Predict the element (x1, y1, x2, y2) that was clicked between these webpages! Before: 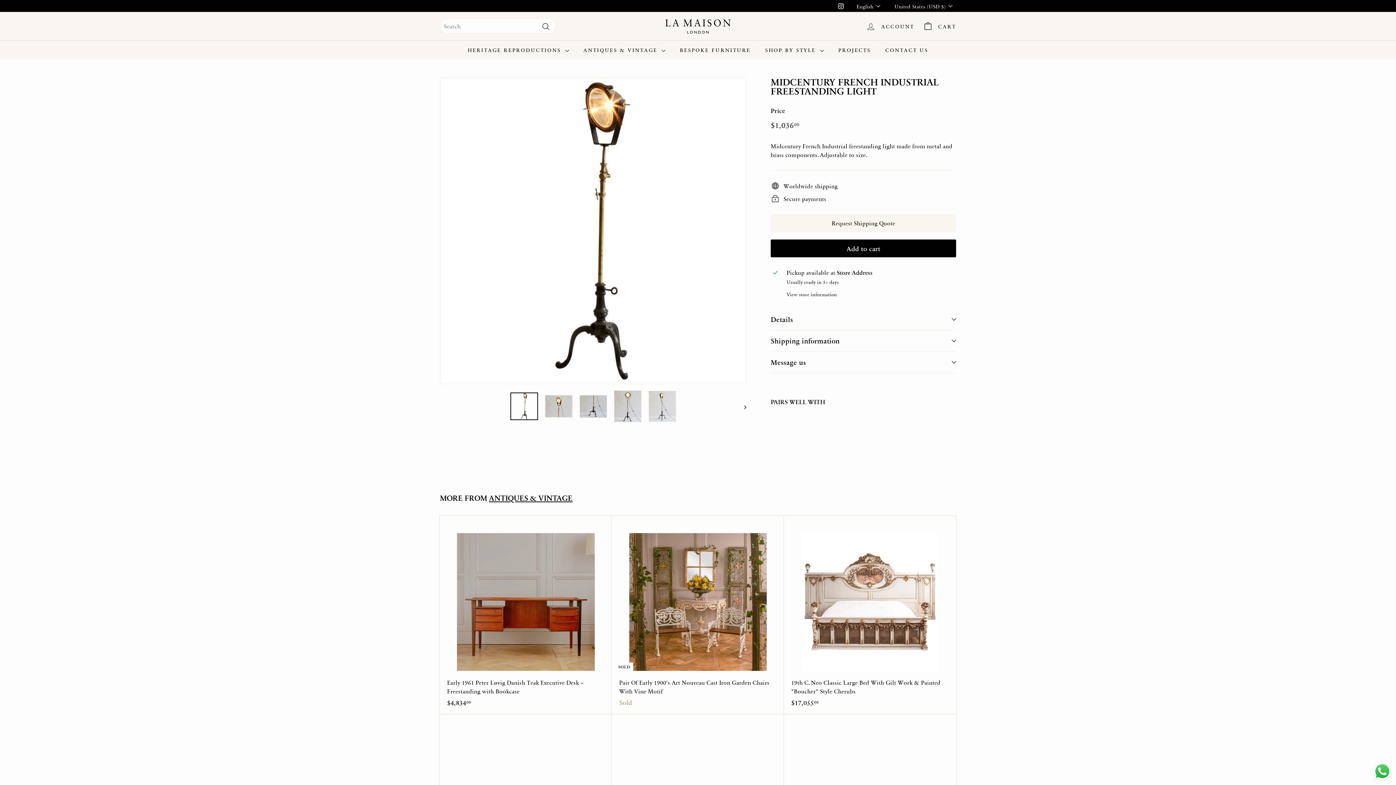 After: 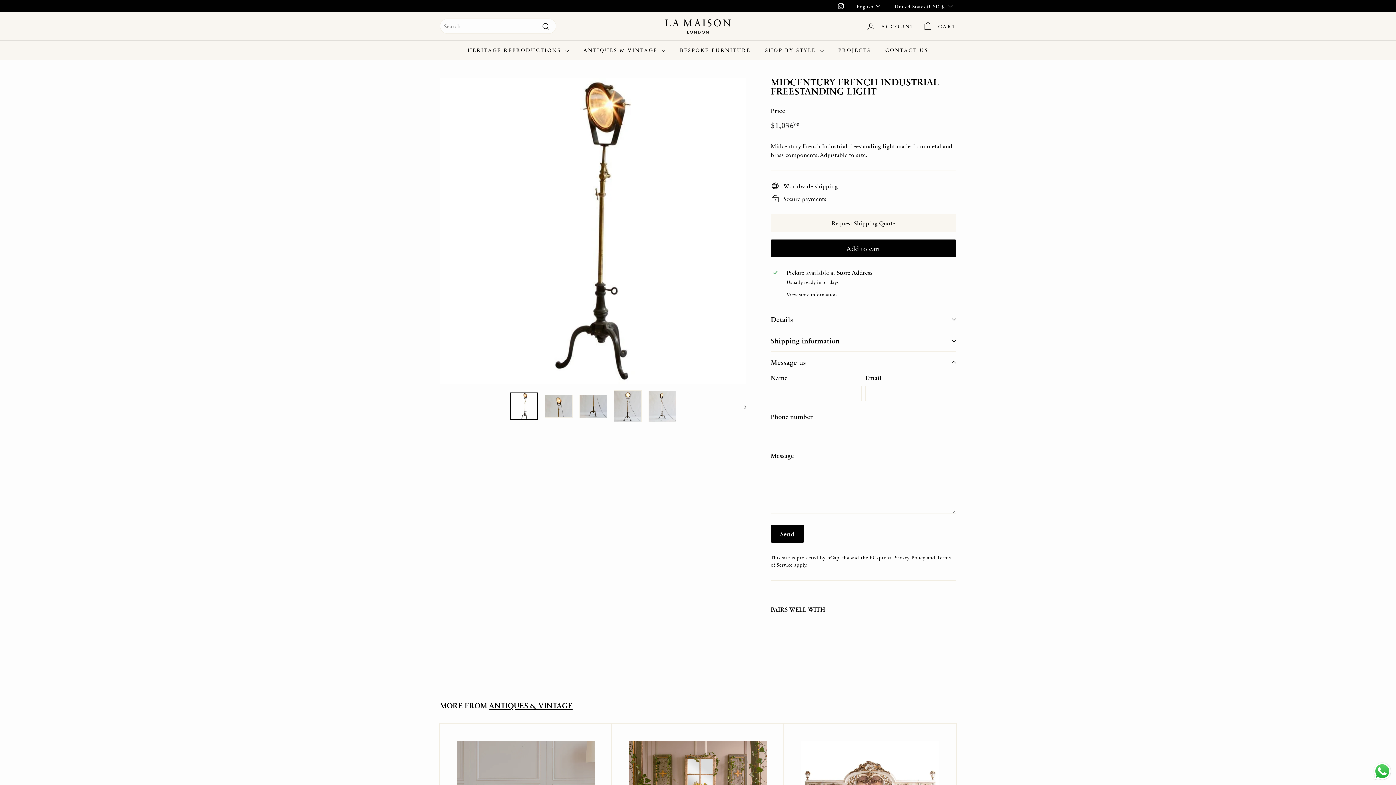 Action: bbox: (770, 352, 956, 373) label: Message us